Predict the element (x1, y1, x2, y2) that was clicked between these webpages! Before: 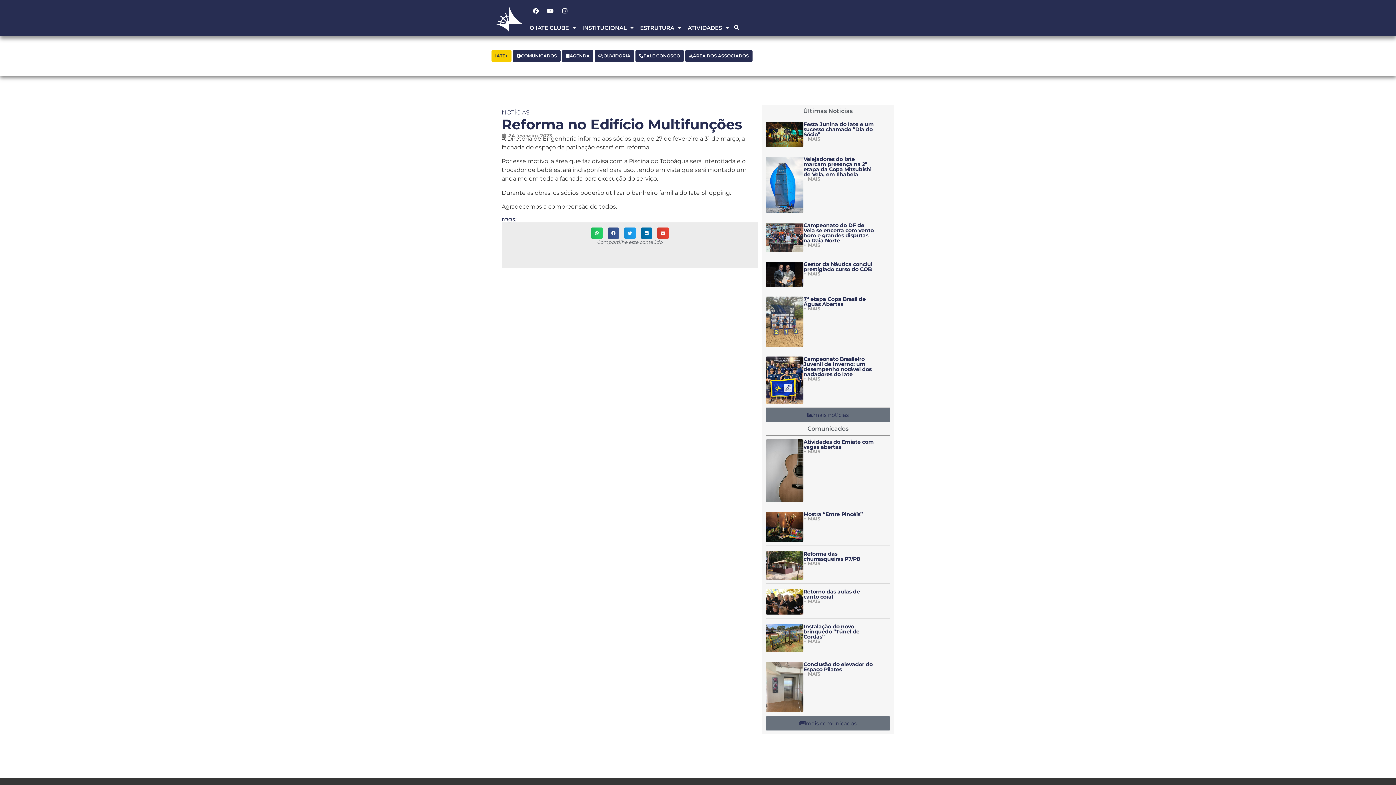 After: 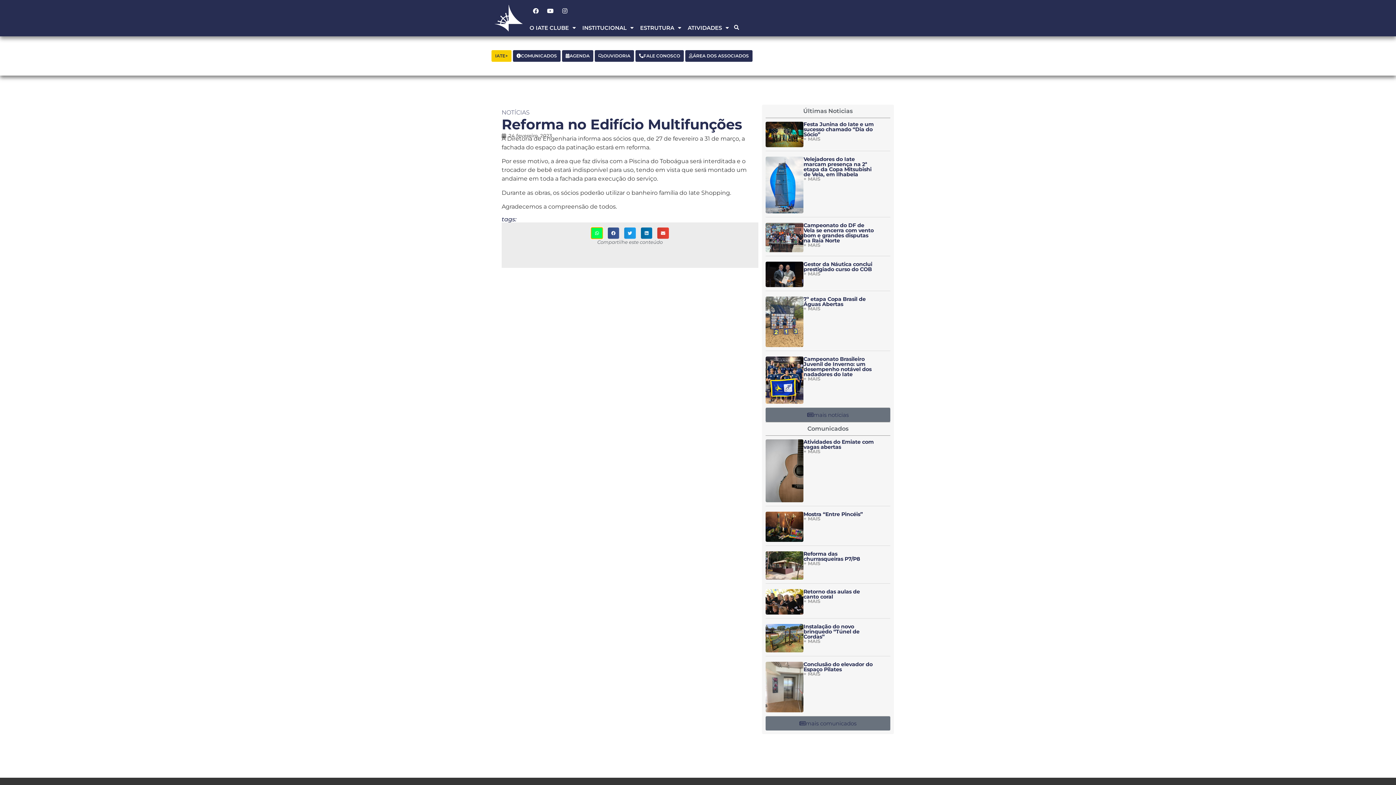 Action: label: Share on whatsapp bbox: (591, 227, 602, 238)